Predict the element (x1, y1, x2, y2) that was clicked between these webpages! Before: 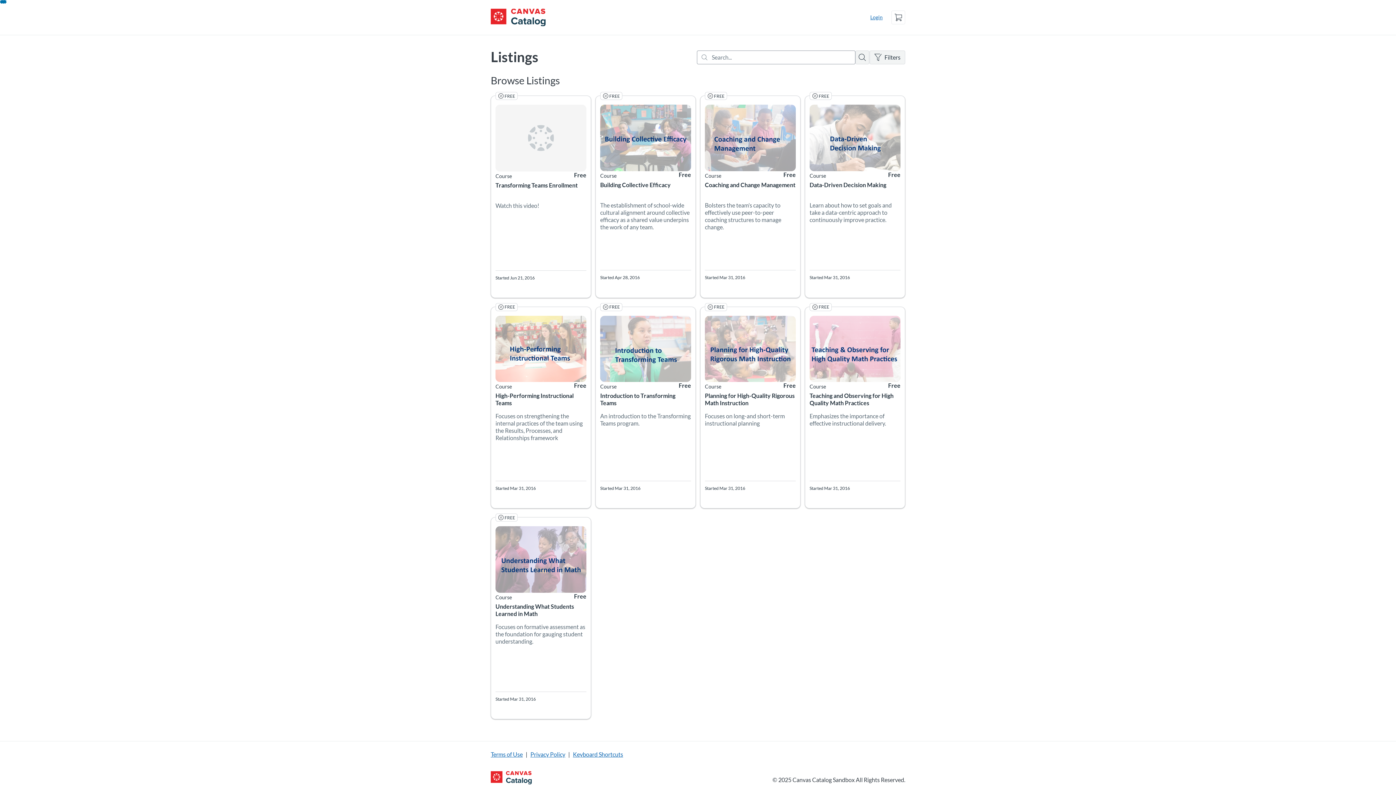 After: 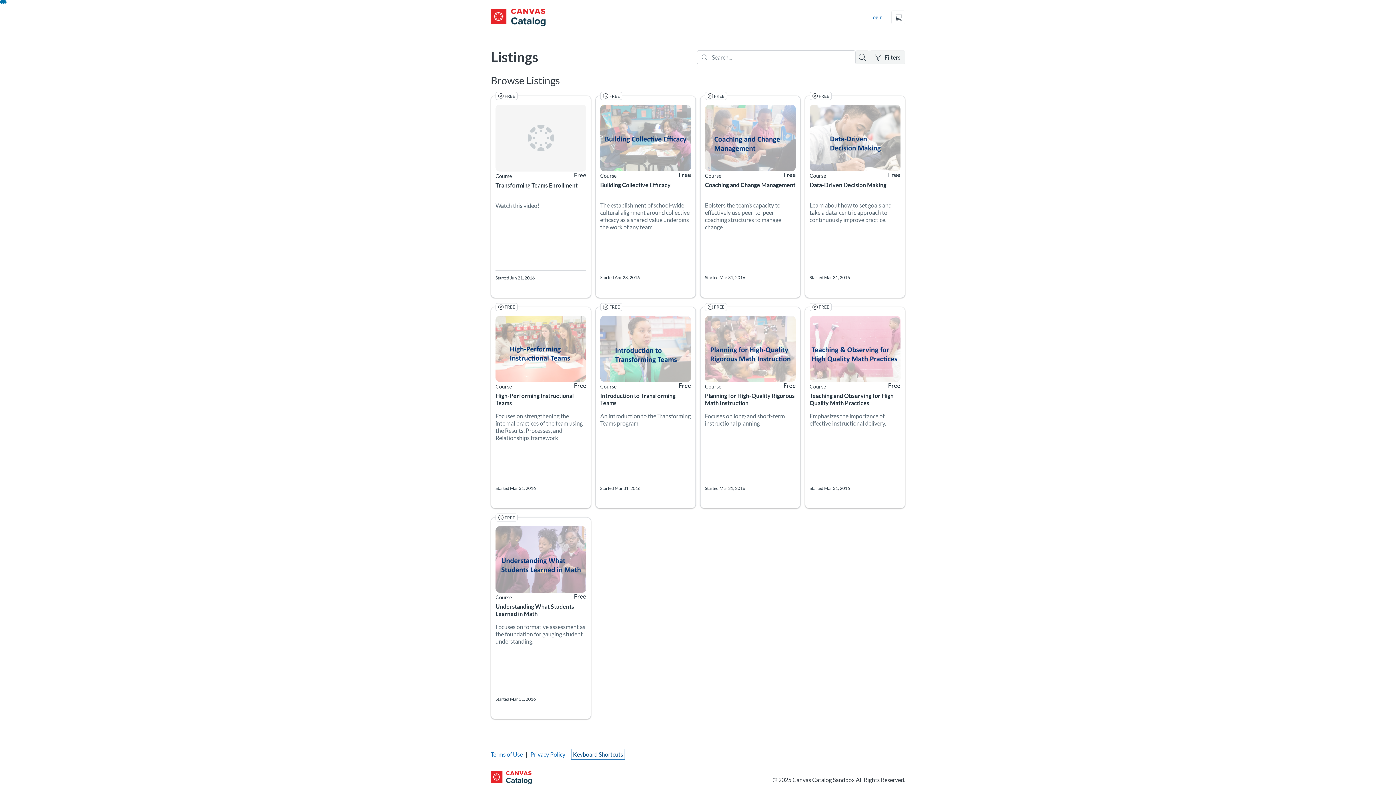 Action: bbox: (573, 751, 623, 758) label: Keyboard Shortcuts